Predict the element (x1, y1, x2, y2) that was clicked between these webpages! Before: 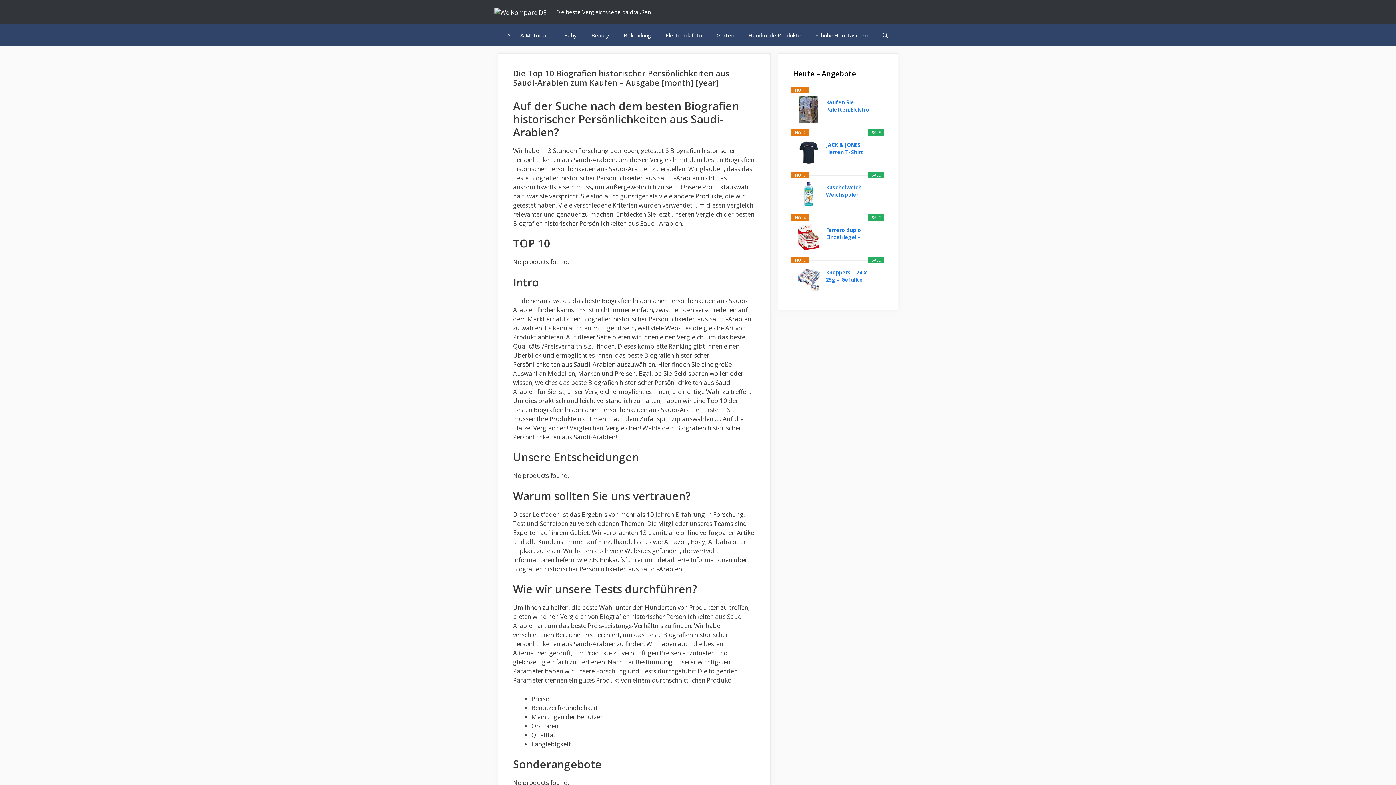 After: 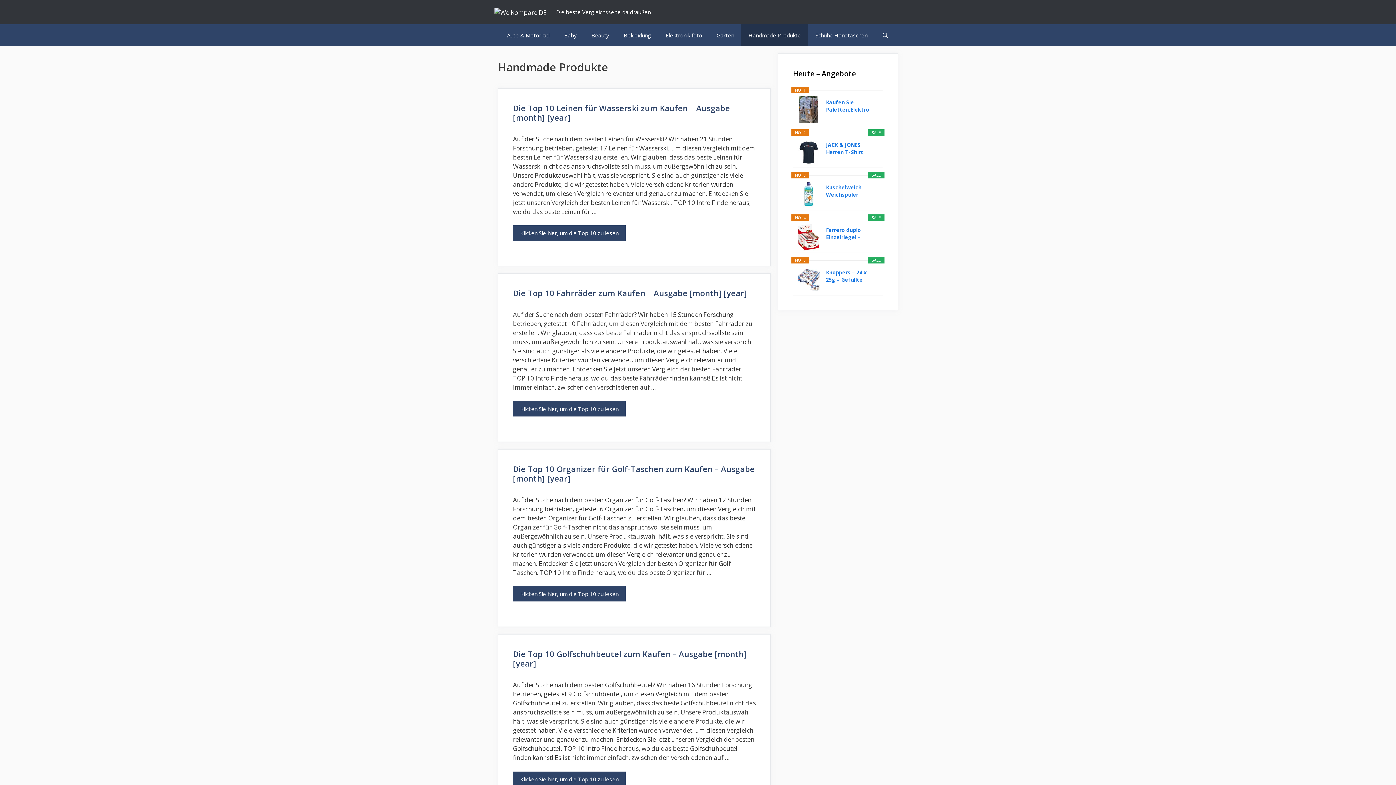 Action: bbox: (741, 24, 808, 46) label: Handmade Produkte